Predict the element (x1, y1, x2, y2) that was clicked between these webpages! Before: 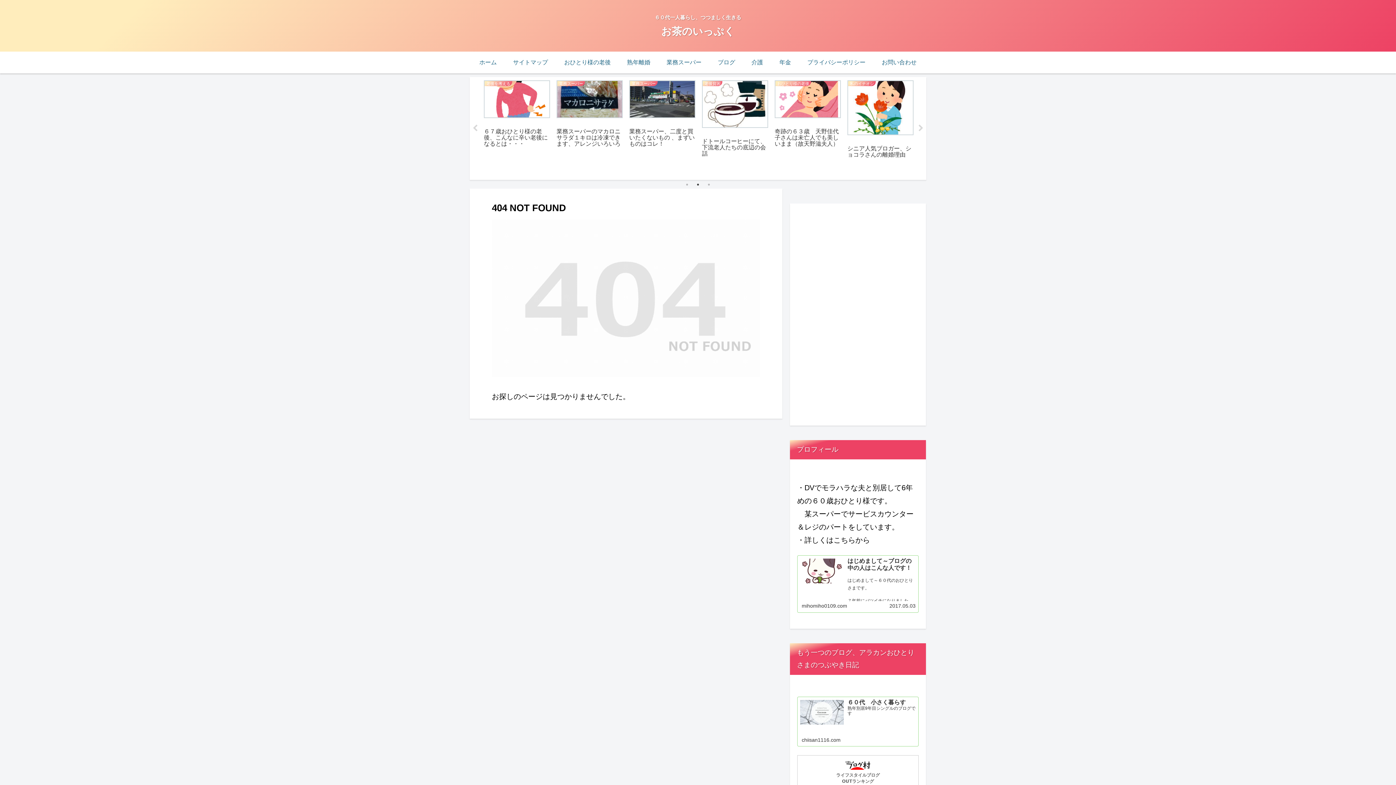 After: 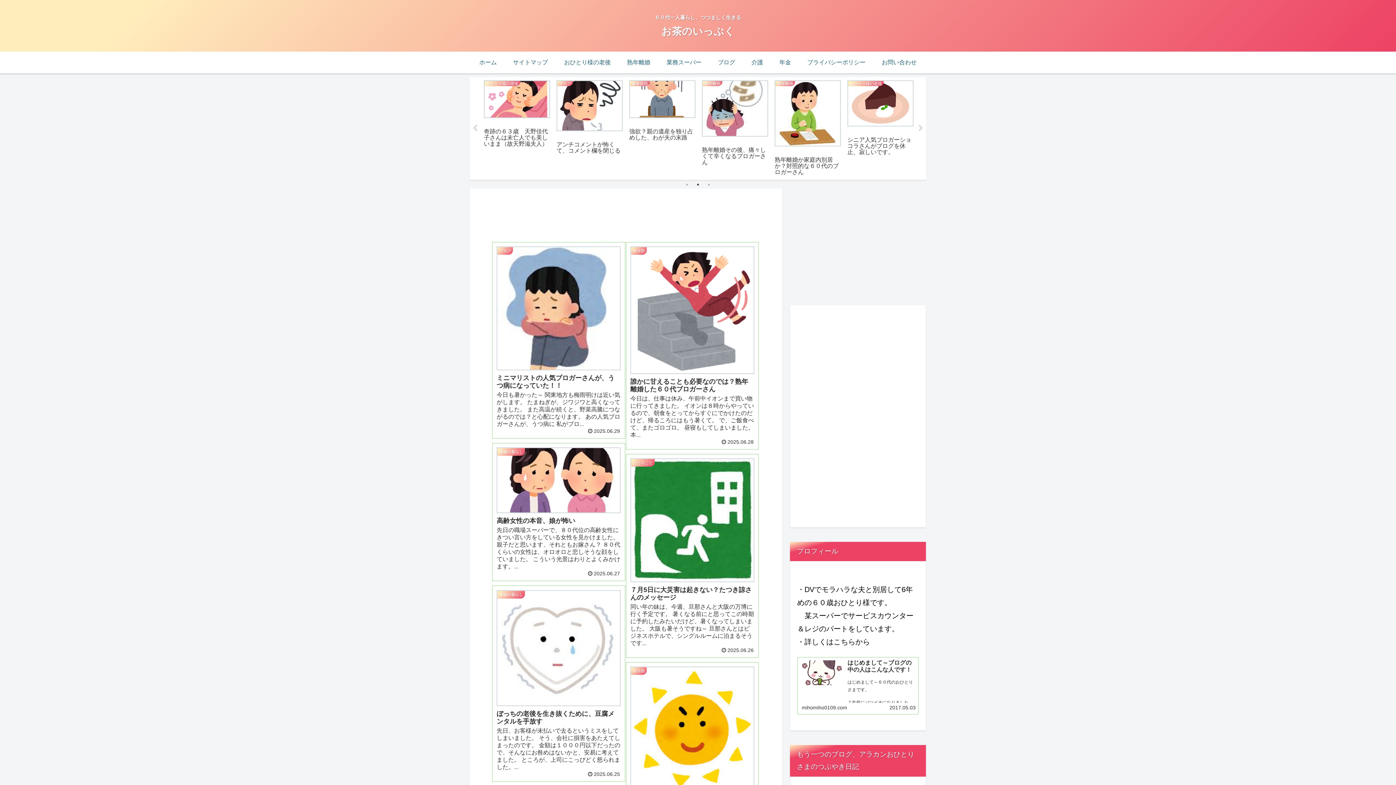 Action: label: ホーム bbox: (471, 51, 505, 73)